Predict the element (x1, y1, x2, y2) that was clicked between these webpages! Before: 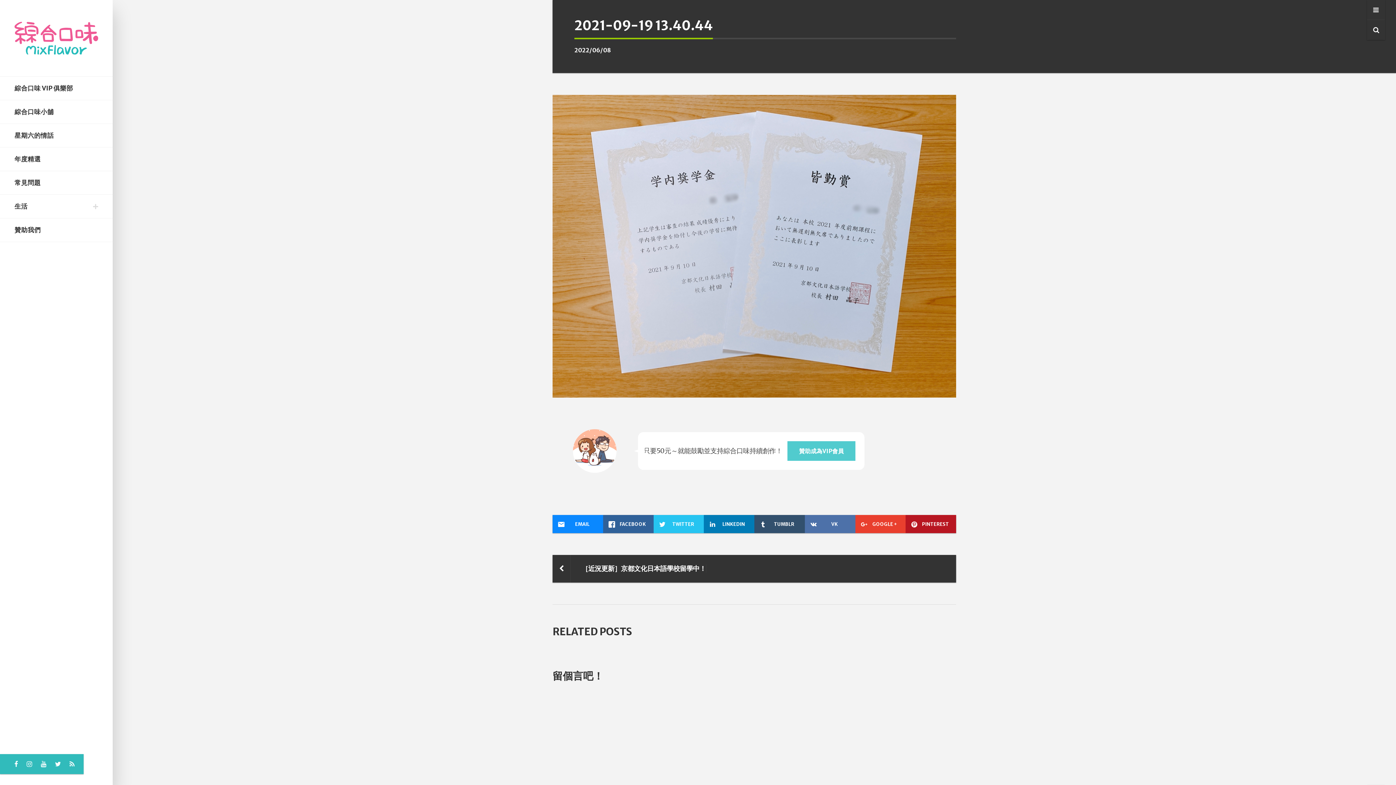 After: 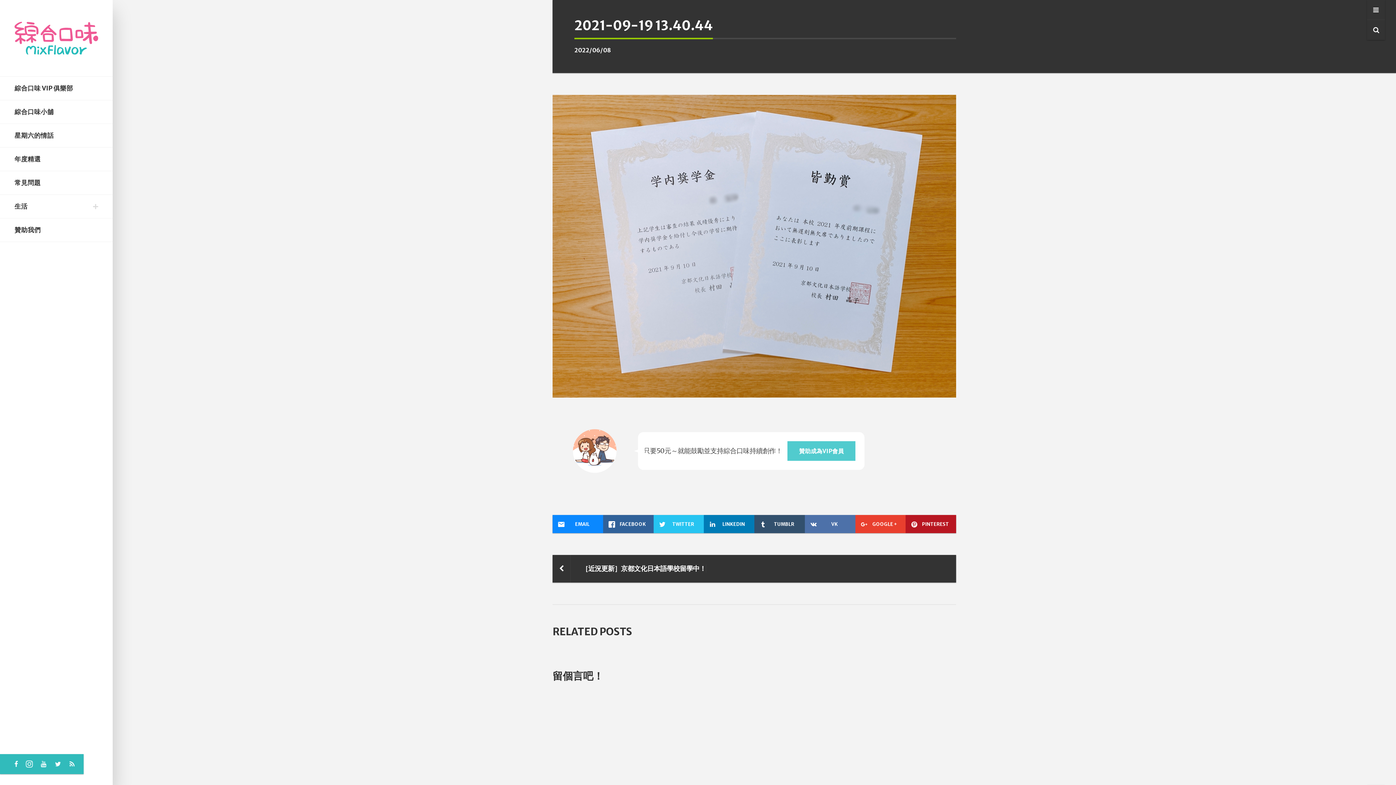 Action: bbox: (26, 754, 41, 774)